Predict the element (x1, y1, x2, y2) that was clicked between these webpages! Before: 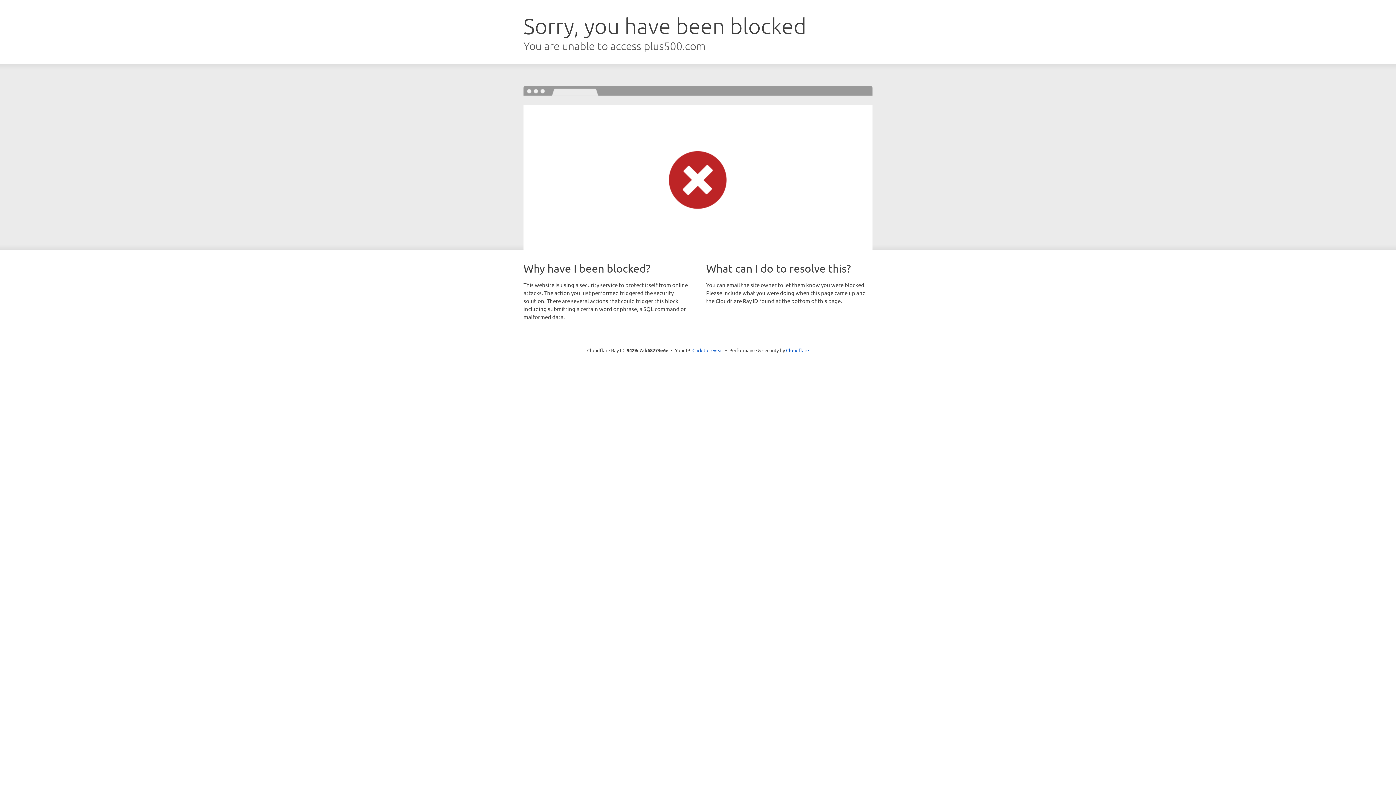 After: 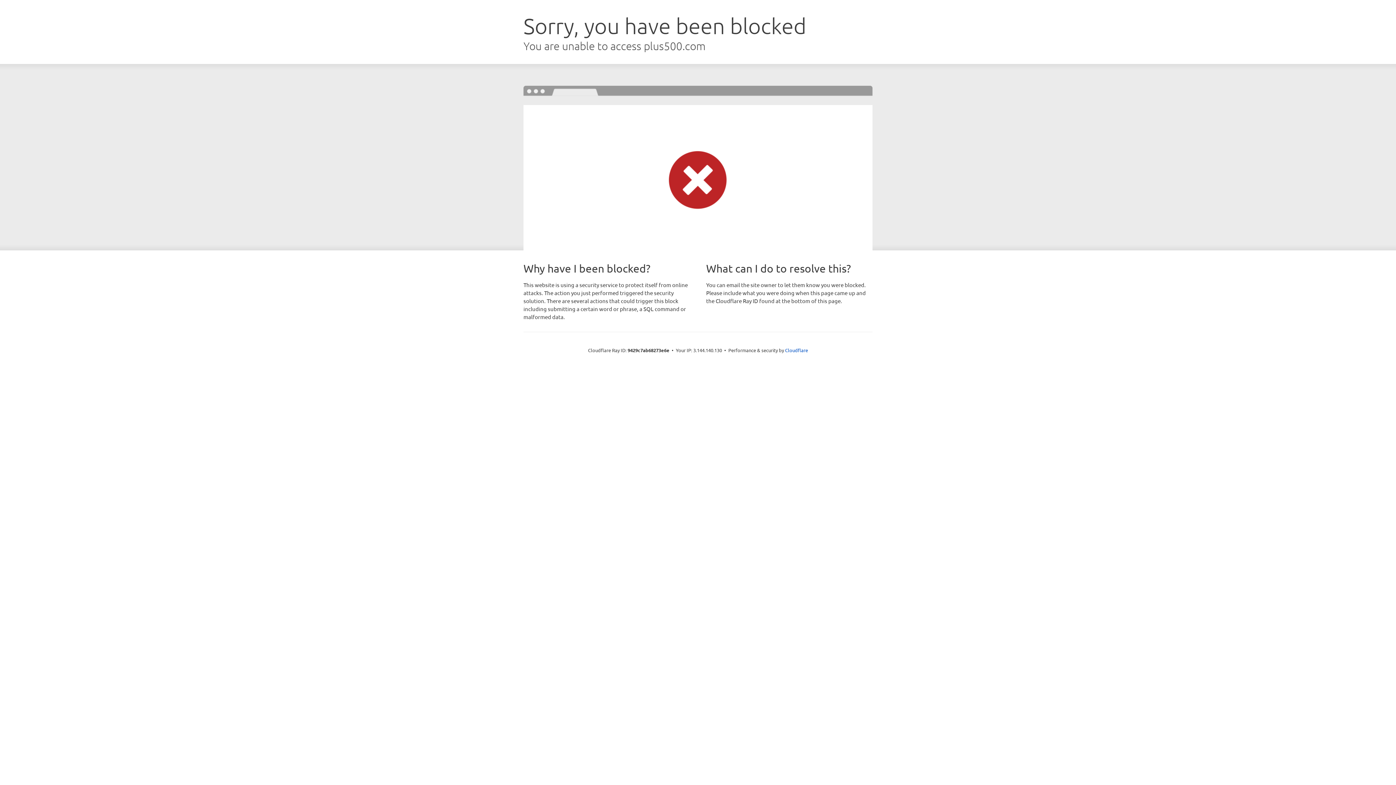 Action: label: Click to reveal bbox: (692, 346, 723, 353)